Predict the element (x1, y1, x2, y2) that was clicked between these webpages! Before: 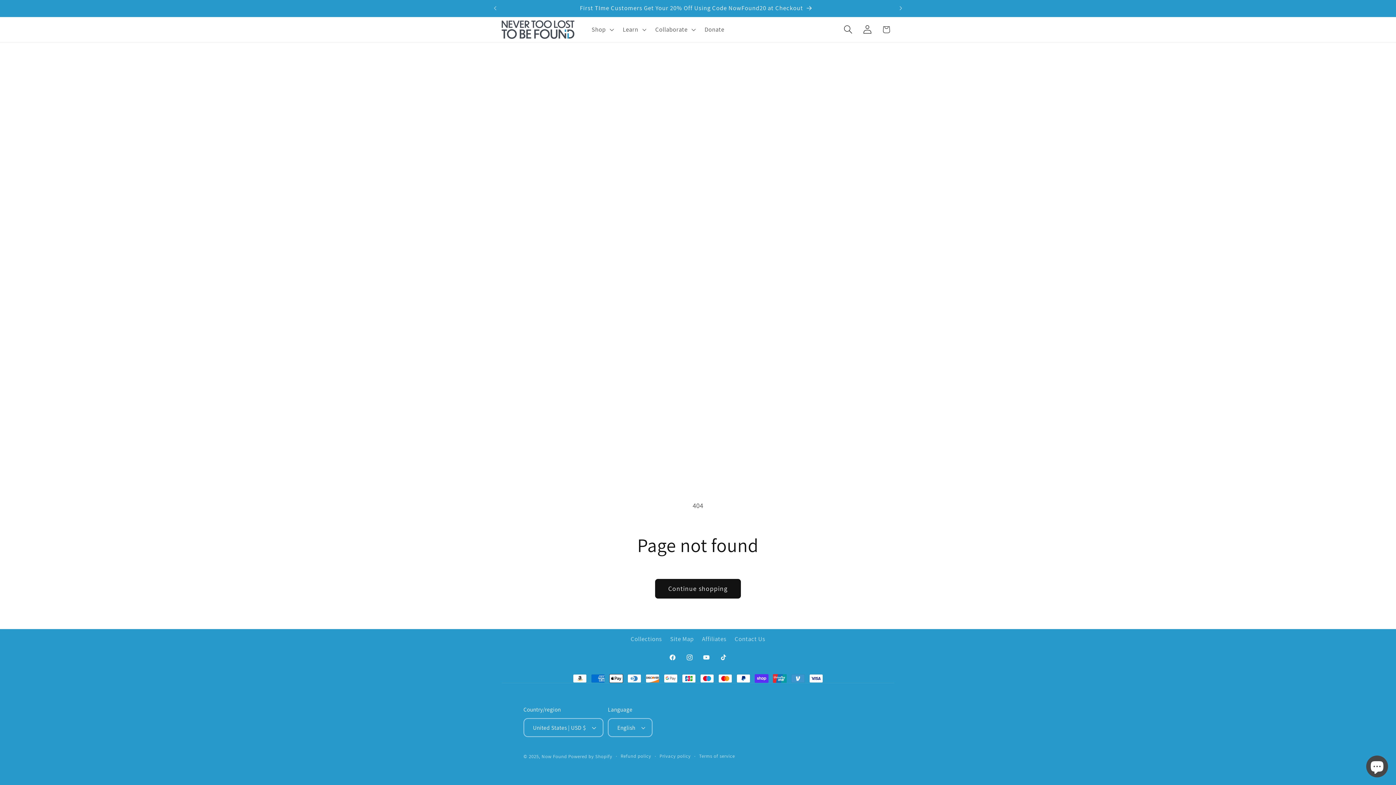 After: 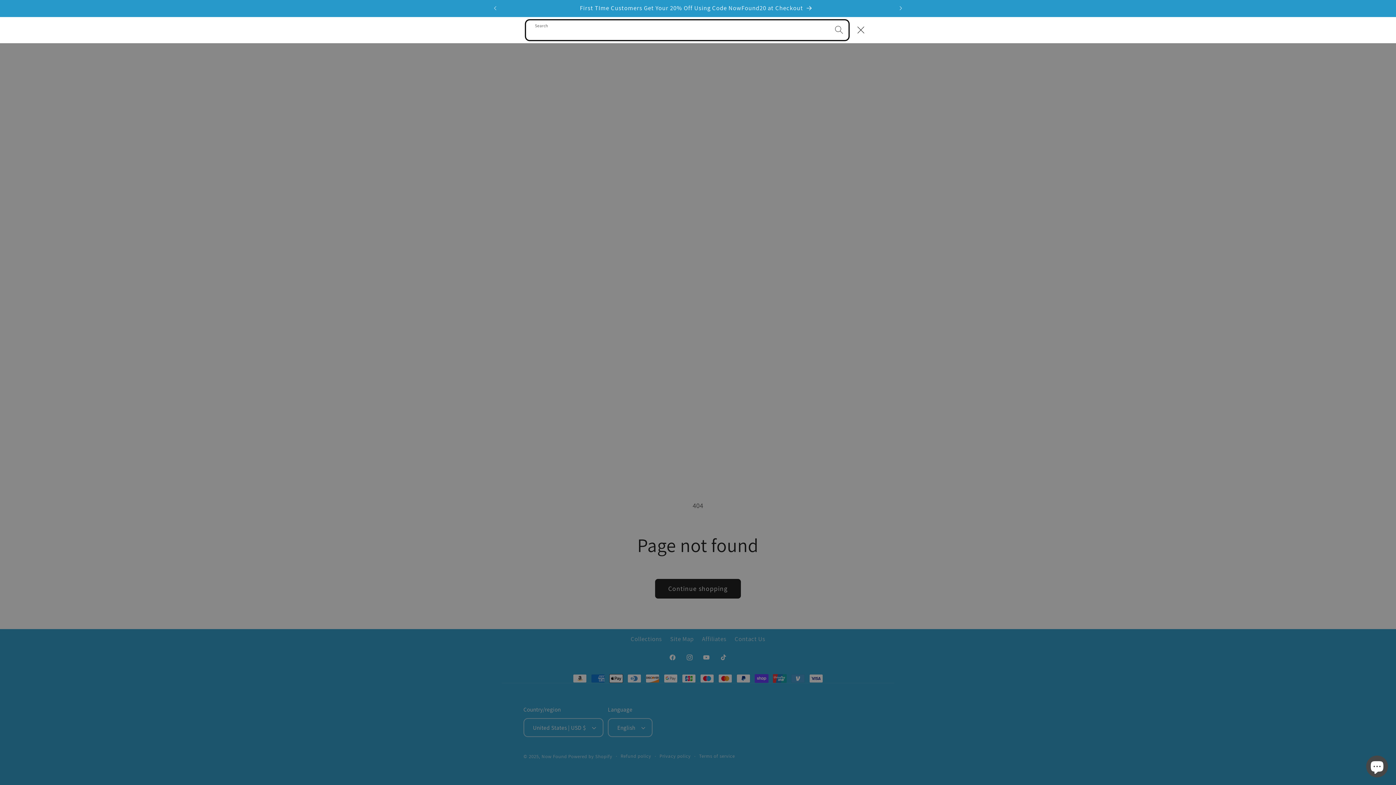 Action: bbox: (838, 19, 857, 39) label: Search